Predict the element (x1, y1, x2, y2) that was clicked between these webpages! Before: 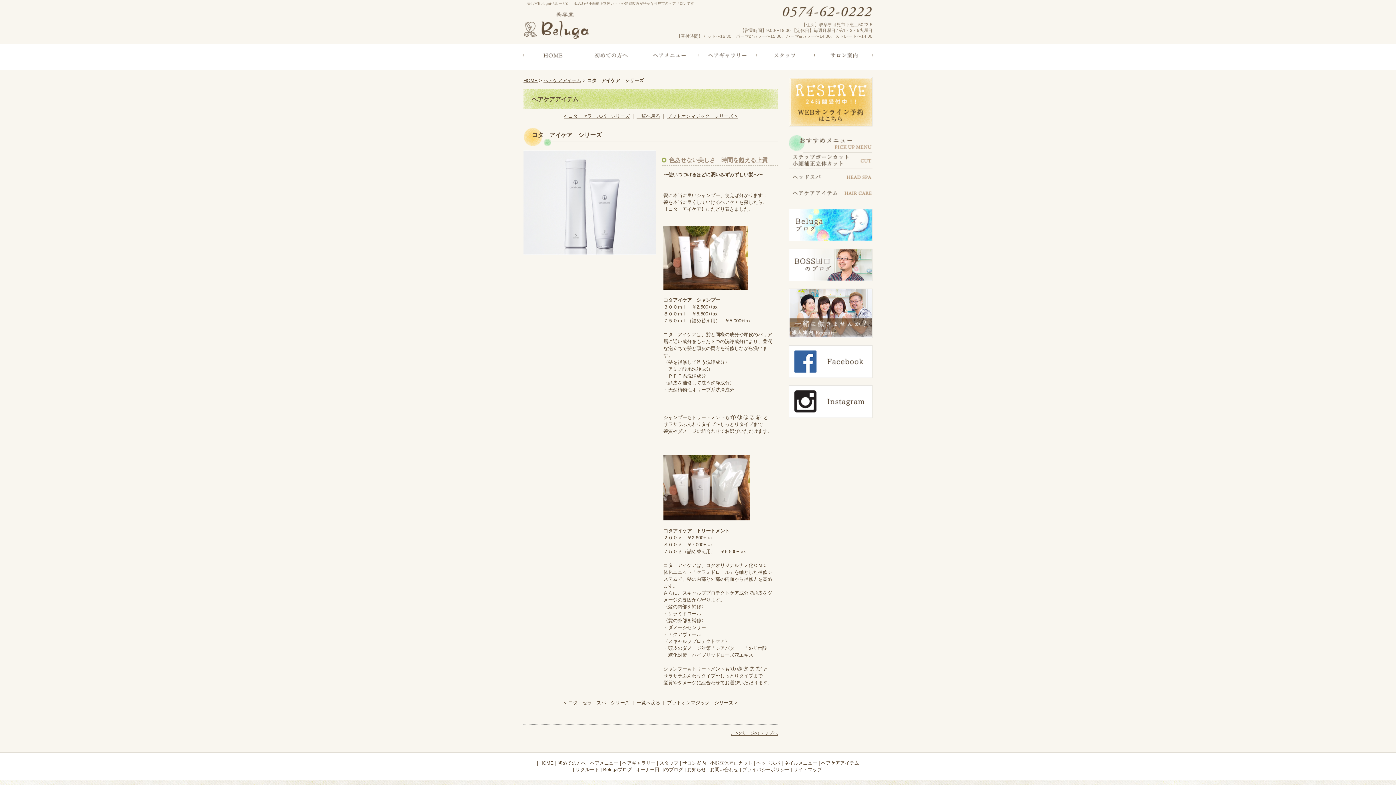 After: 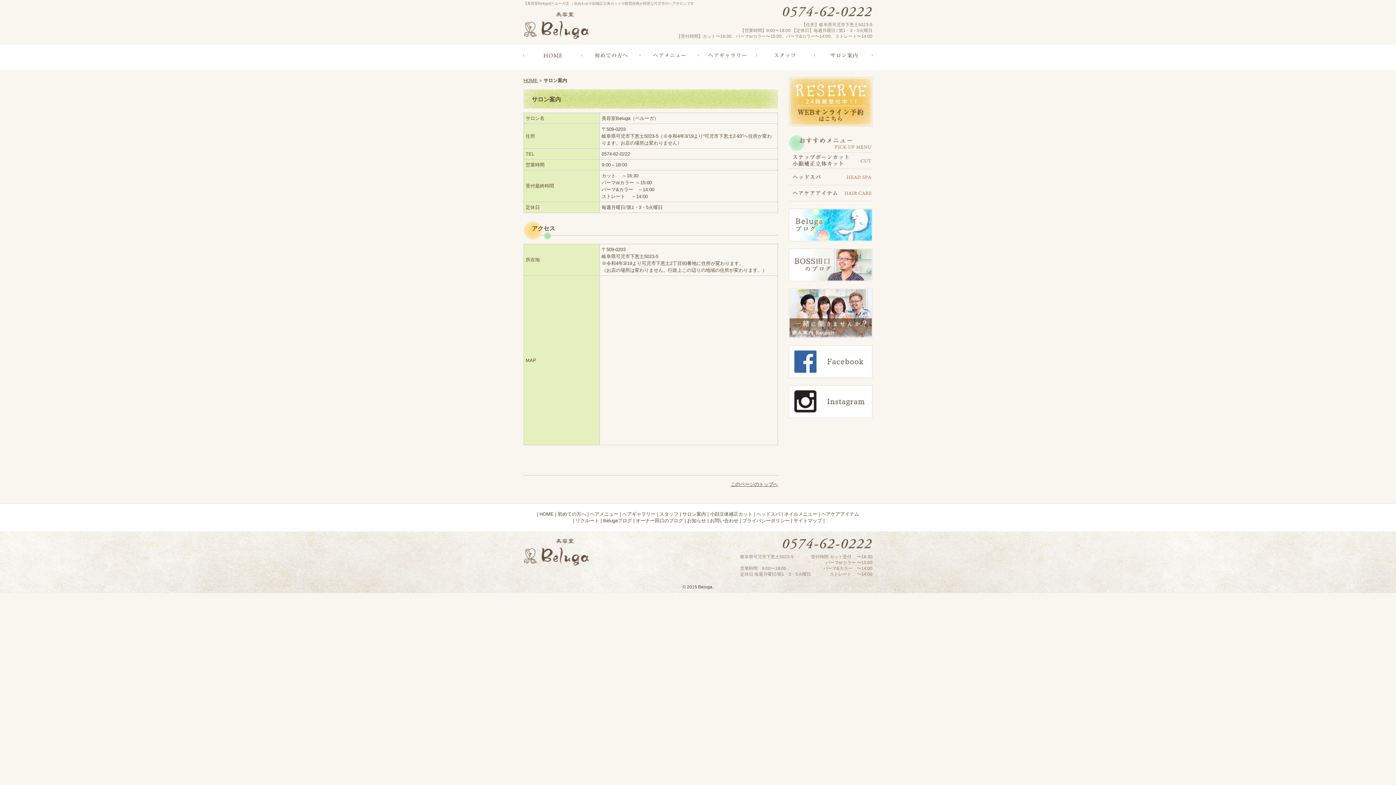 Action: bbox: (814, 64, 872, 69)